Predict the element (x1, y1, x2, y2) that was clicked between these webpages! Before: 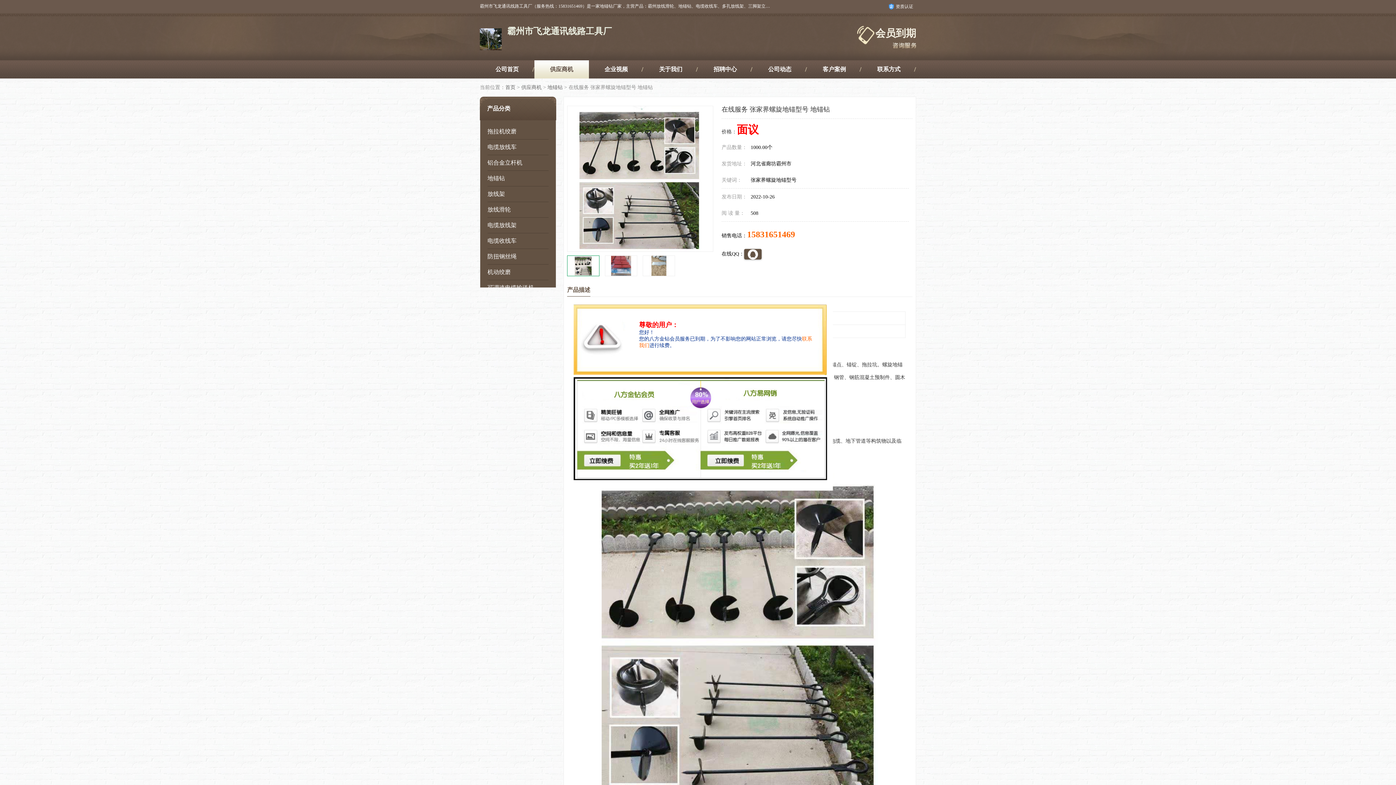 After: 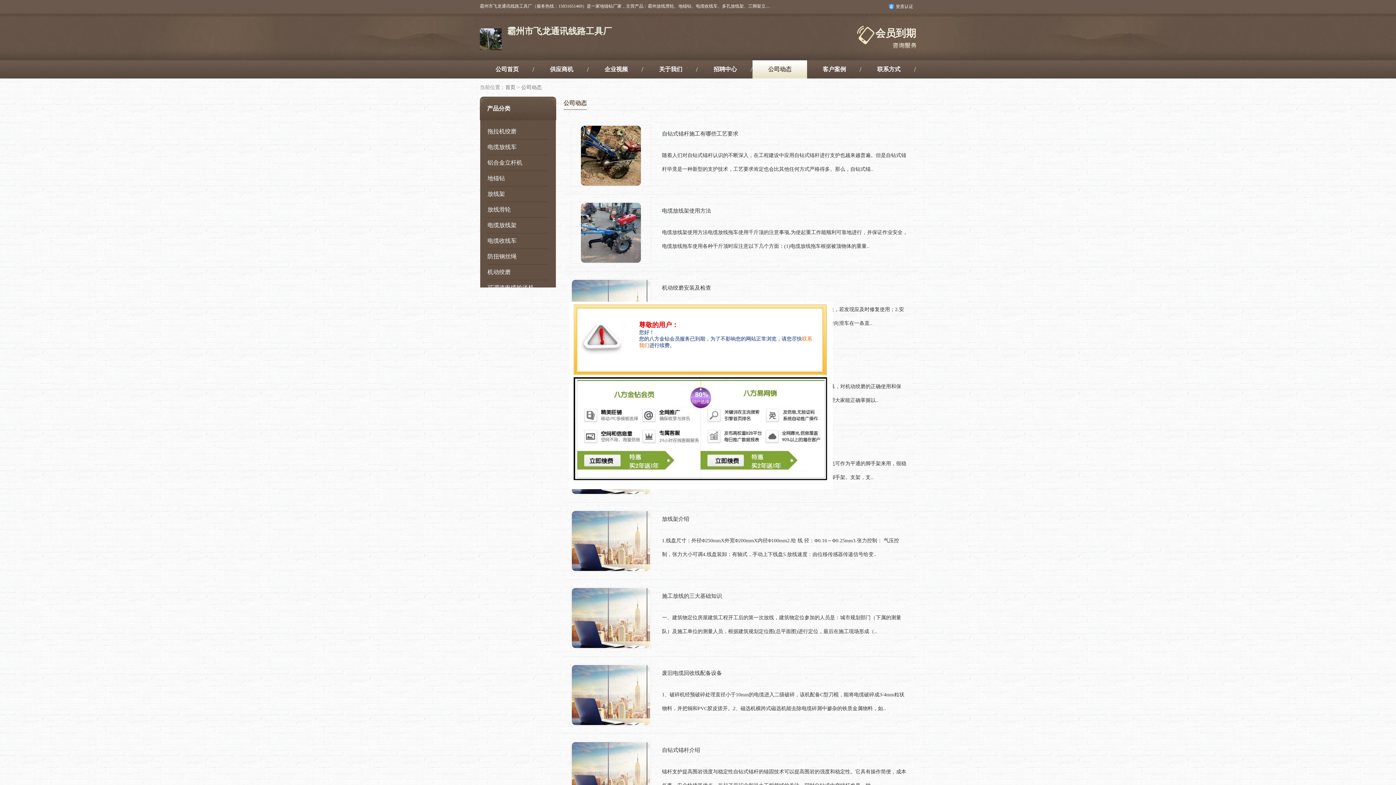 Action: bbox: (768, 66, 791, 72) label: 公司动态